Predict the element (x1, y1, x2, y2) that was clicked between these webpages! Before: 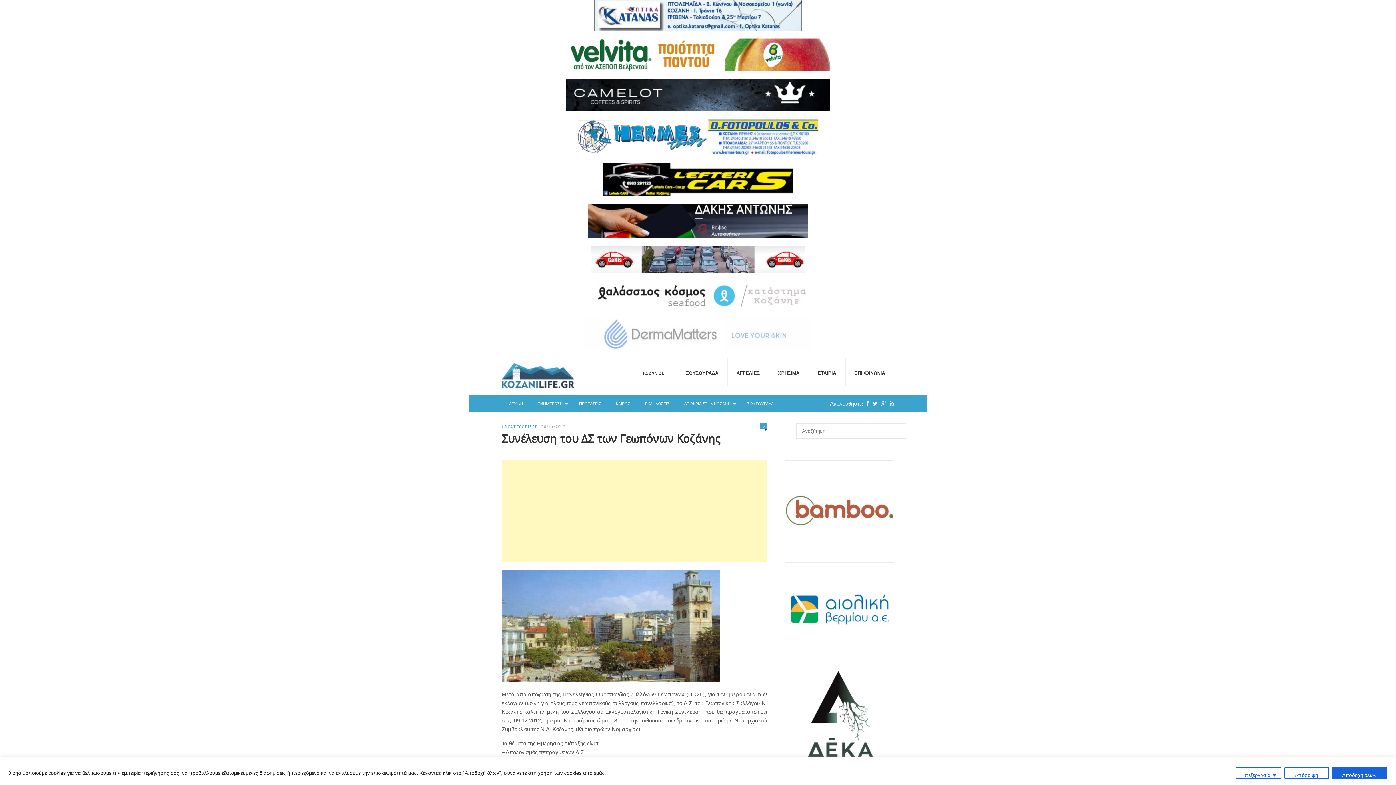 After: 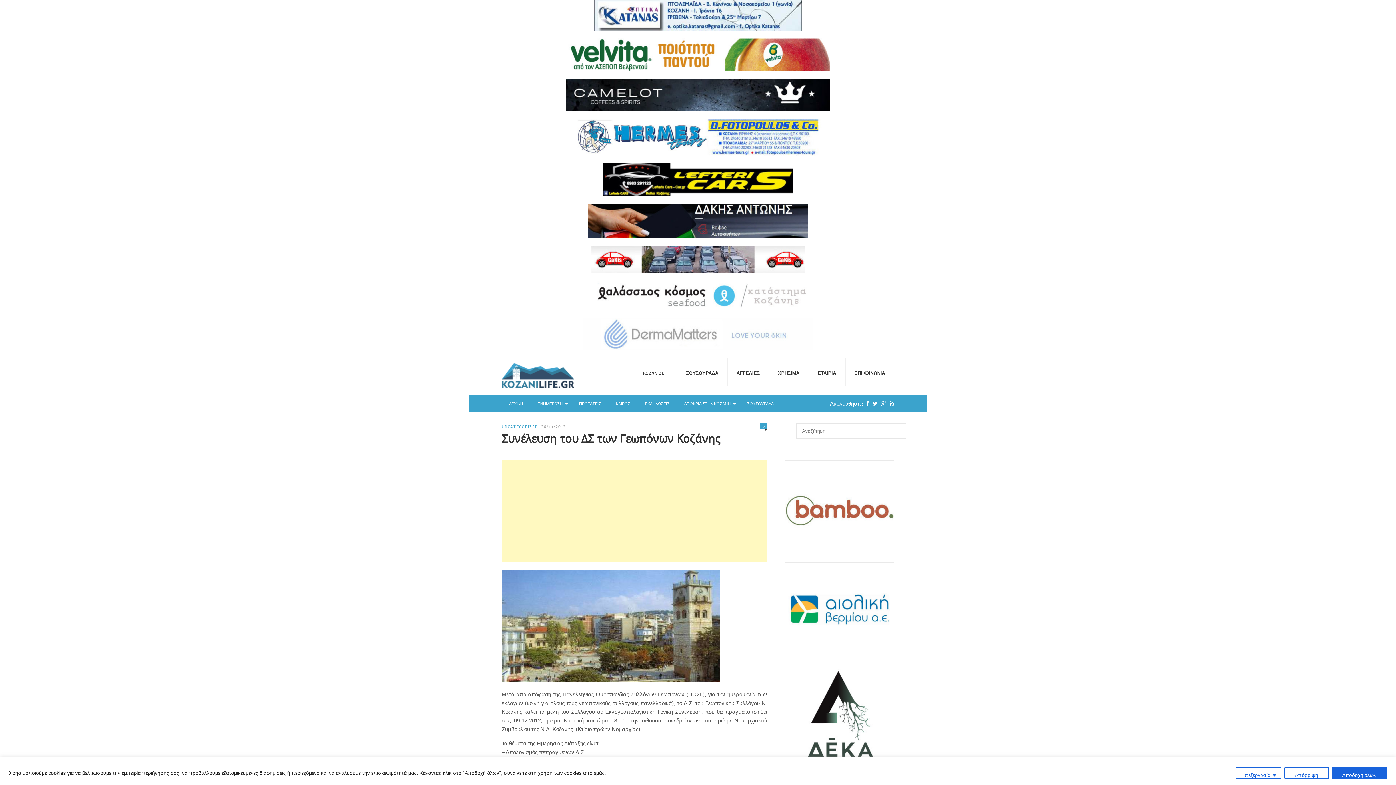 Action: bbox: (469, 0, 927, 30)